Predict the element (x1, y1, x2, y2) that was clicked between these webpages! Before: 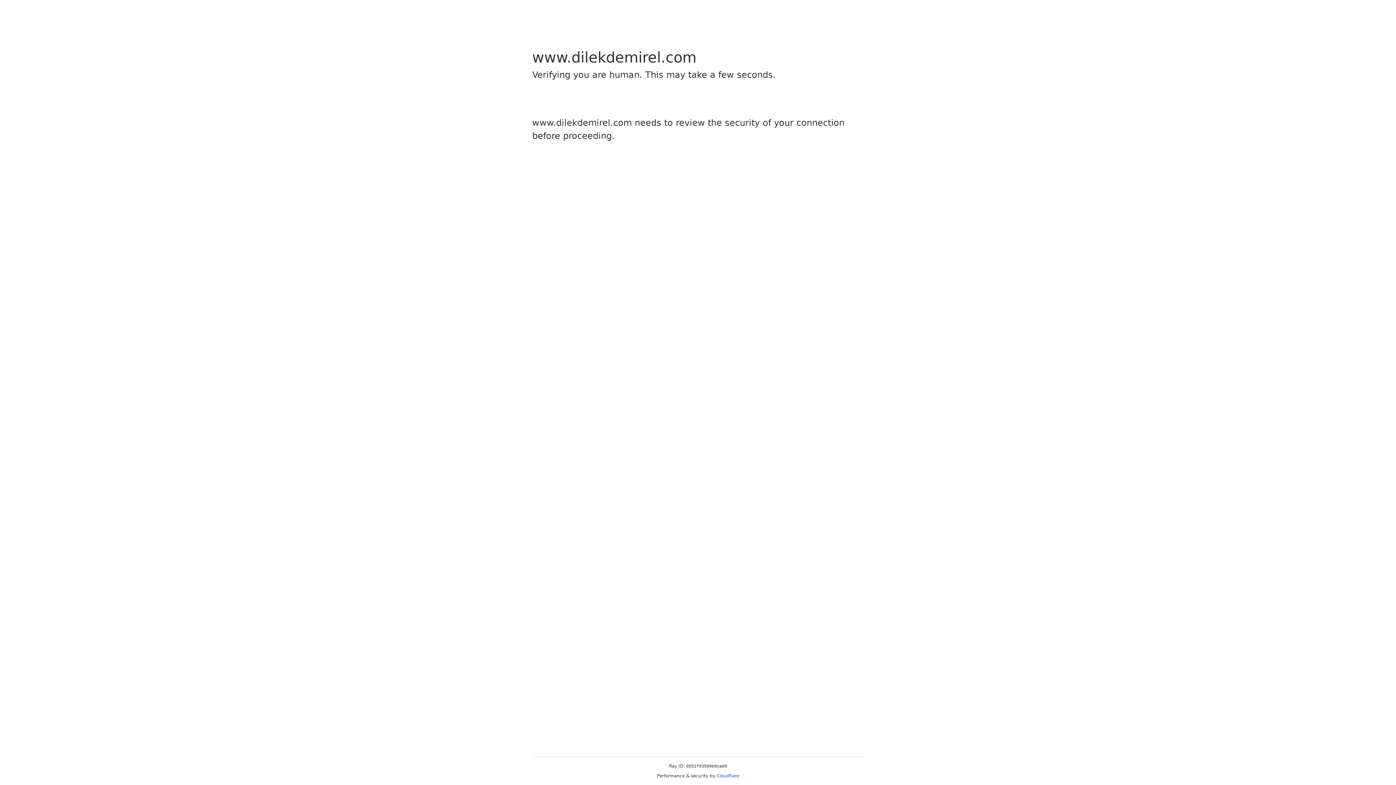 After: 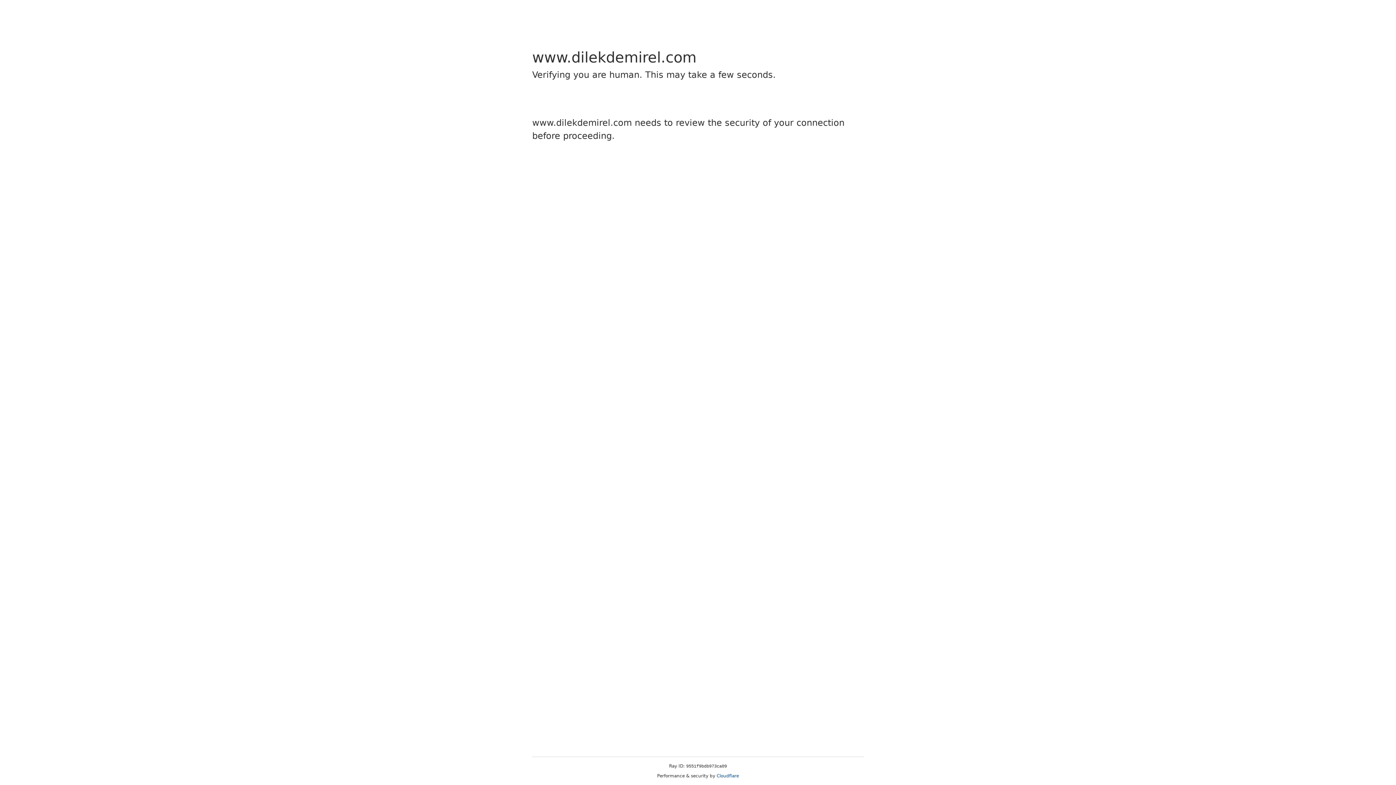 Action: bbox: (716, 773, 739, 778) label: Cloudflare